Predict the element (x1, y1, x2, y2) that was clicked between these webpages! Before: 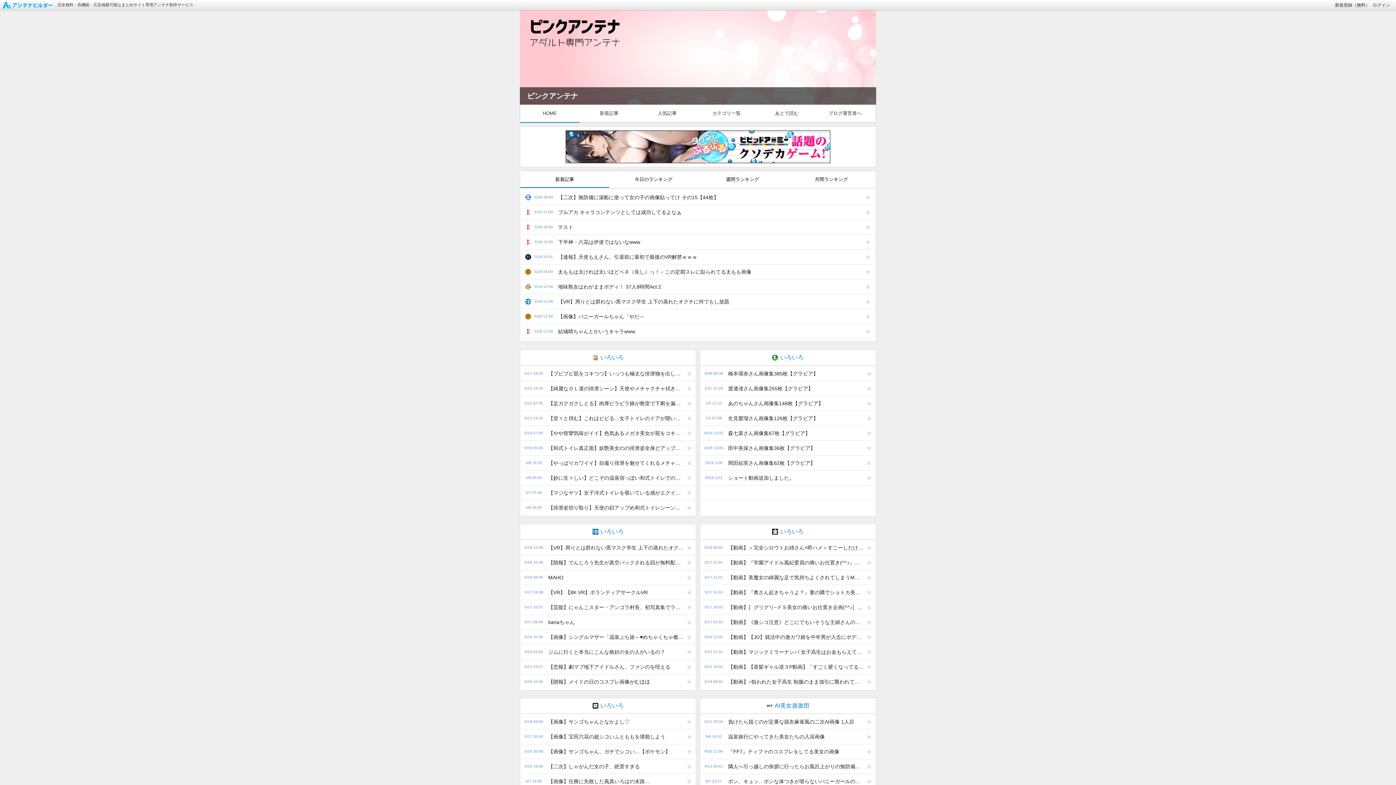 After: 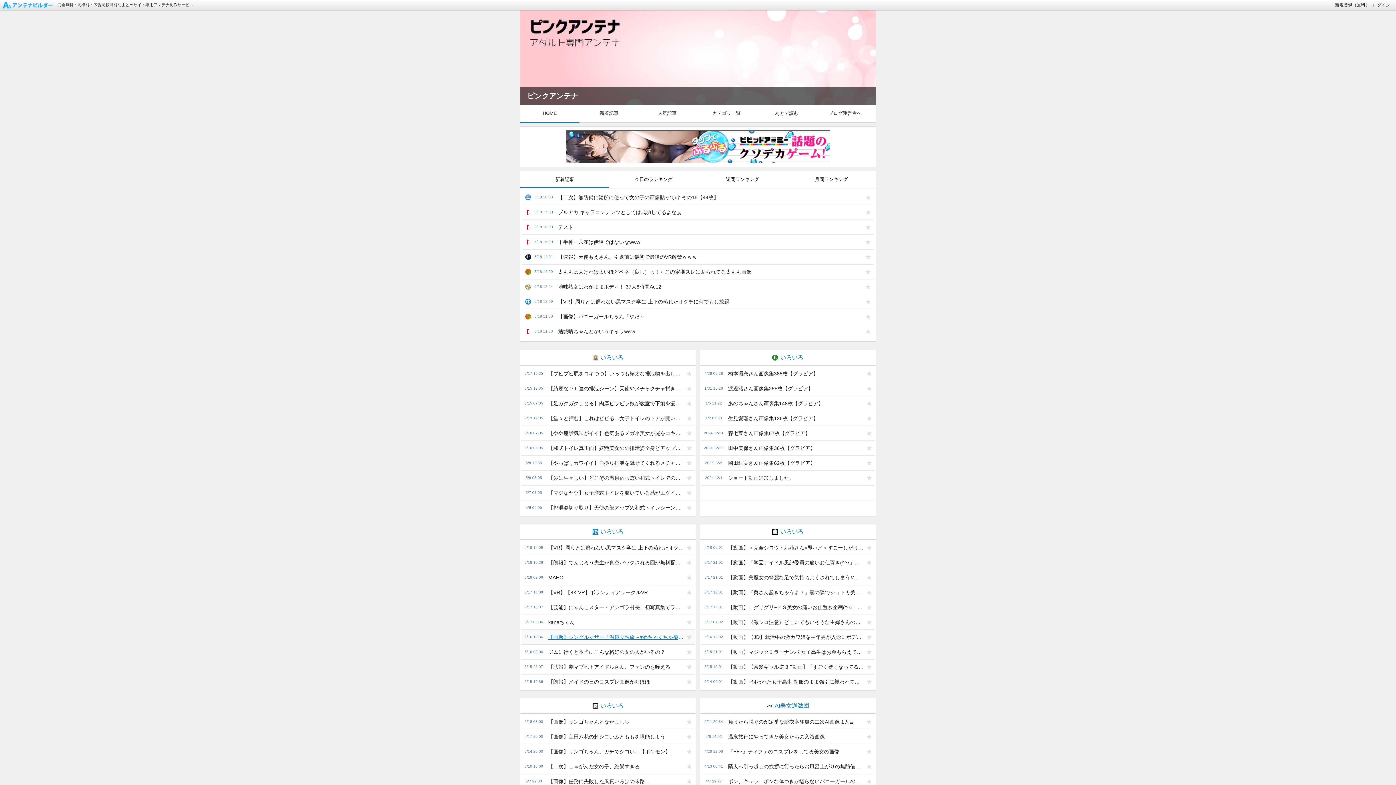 Action: label: 【画像】シングルマザー「温泉ぷち旅～♥めちゃくちゃ癒やされた！」fc2出演発覚 bbox: (544, 630, 684, 644)